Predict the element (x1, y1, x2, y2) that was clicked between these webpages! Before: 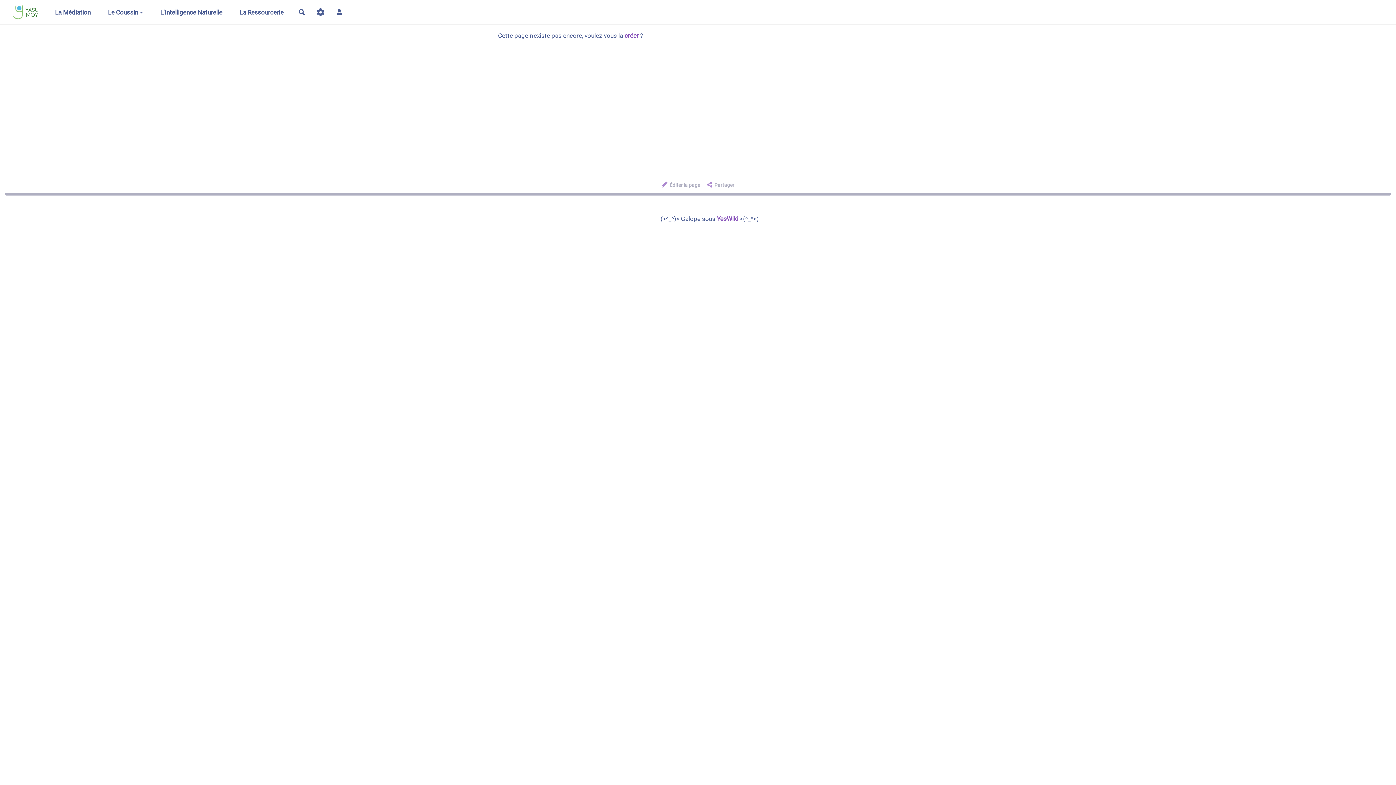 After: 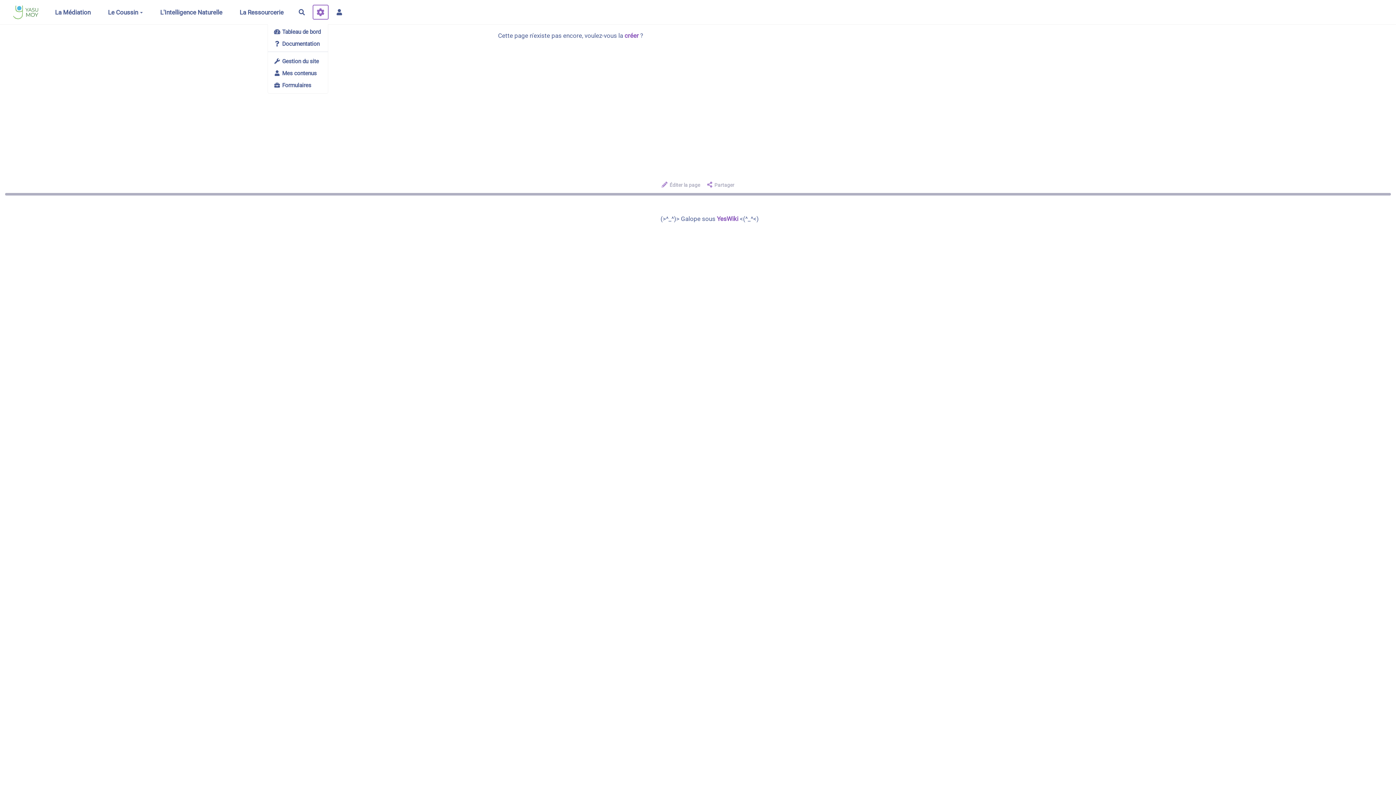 Action: label: Gestion du site bbox: (312, 5, 328, 19)